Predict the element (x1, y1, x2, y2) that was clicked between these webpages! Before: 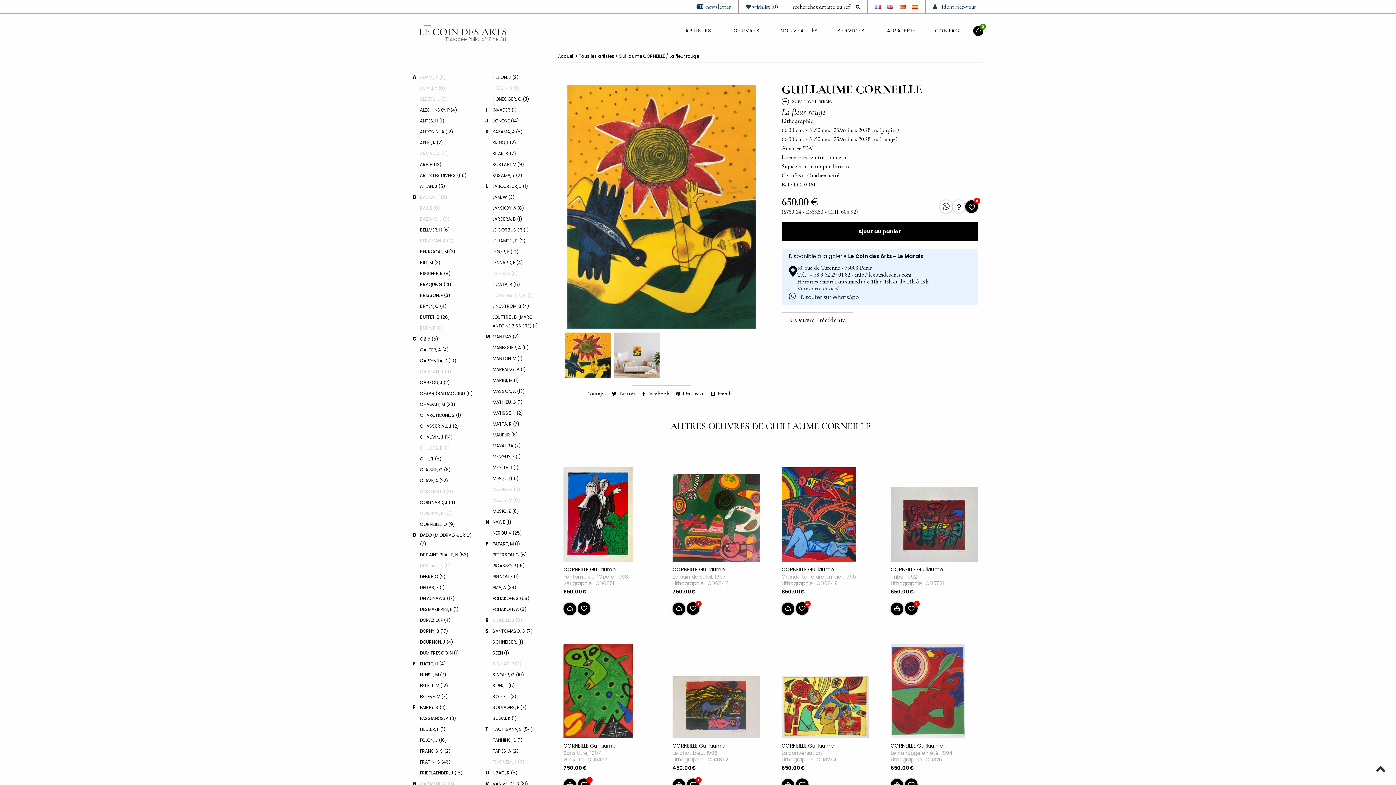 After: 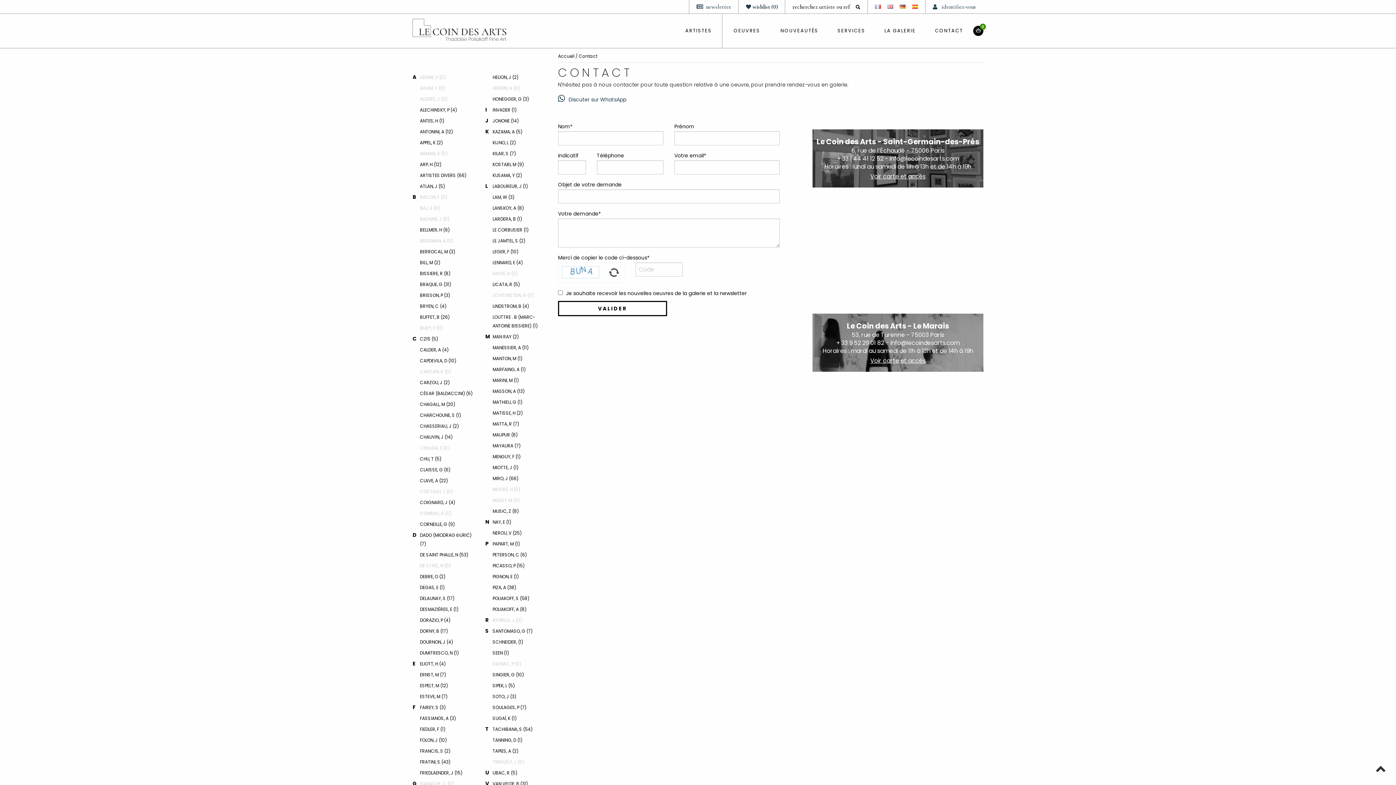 Action: label: CONTACT bbox: (926, 13, 972, 48)